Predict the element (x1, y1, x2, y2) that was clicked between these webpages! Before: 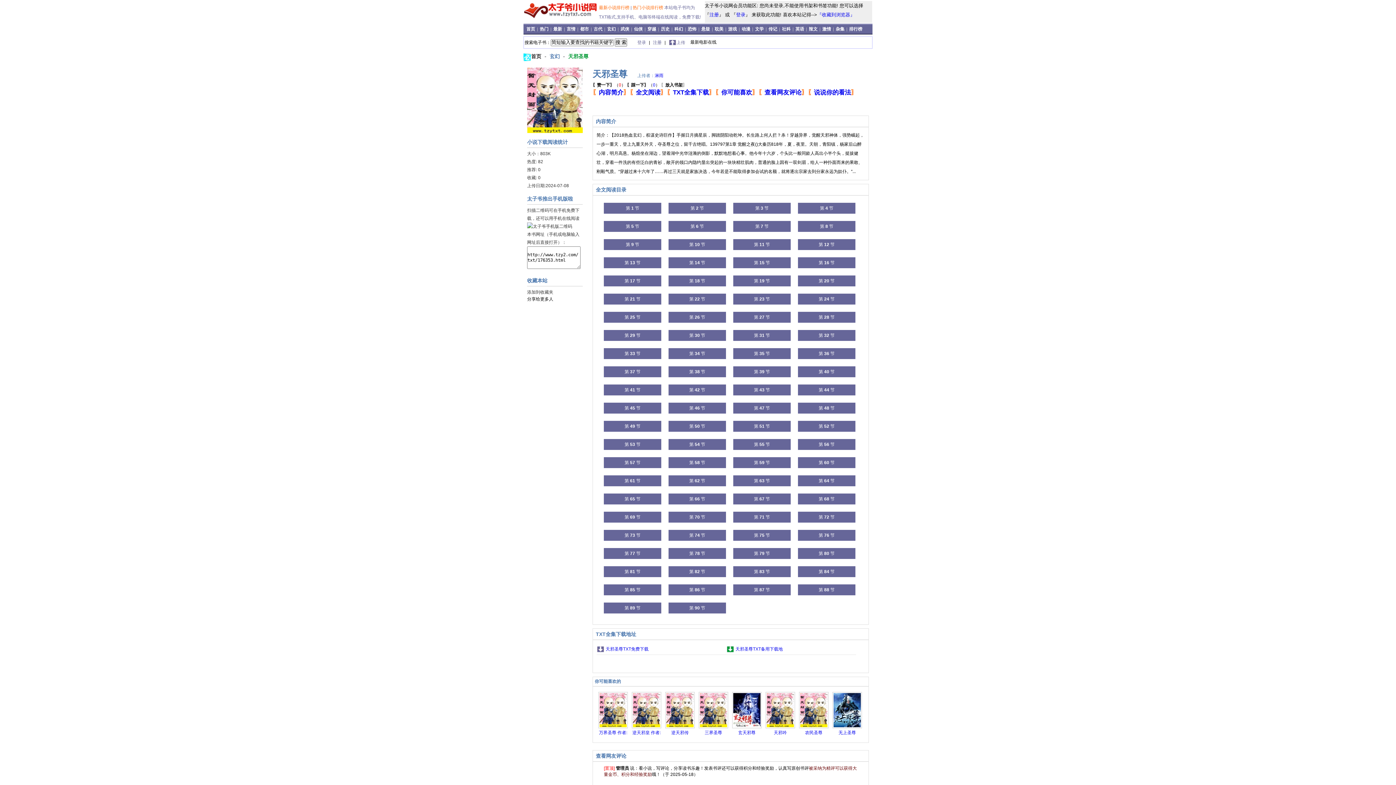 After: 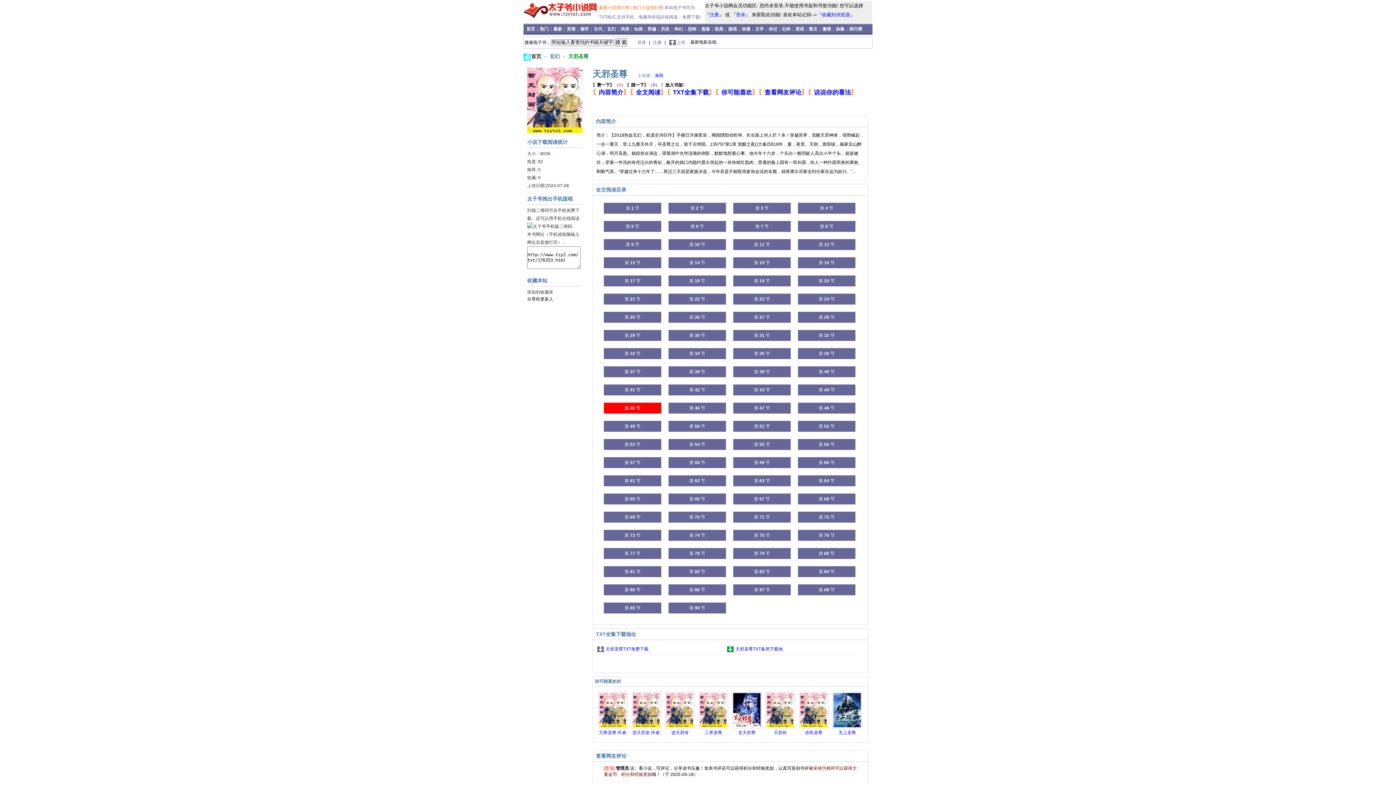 Action: label: 第 45 节 bbox: (604, 402, 661, 413)